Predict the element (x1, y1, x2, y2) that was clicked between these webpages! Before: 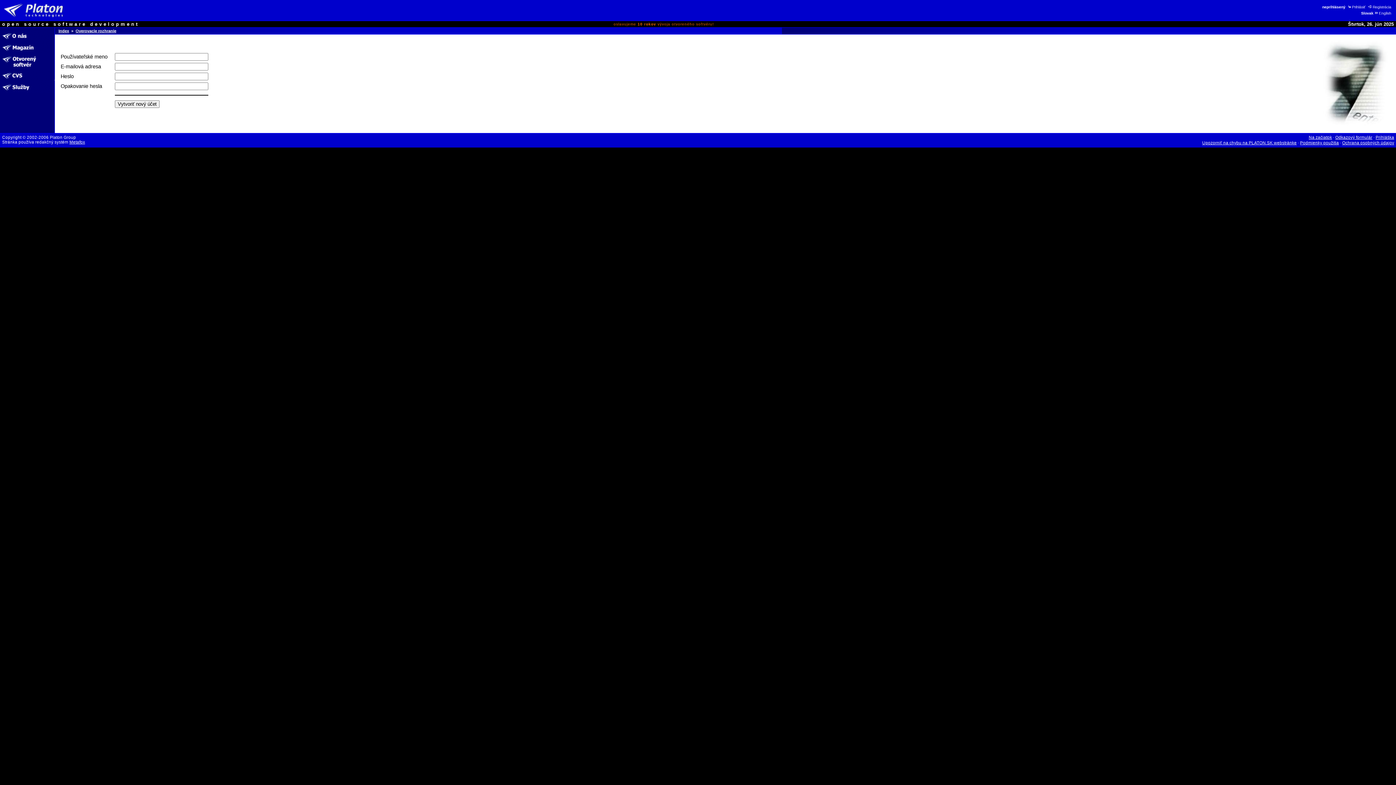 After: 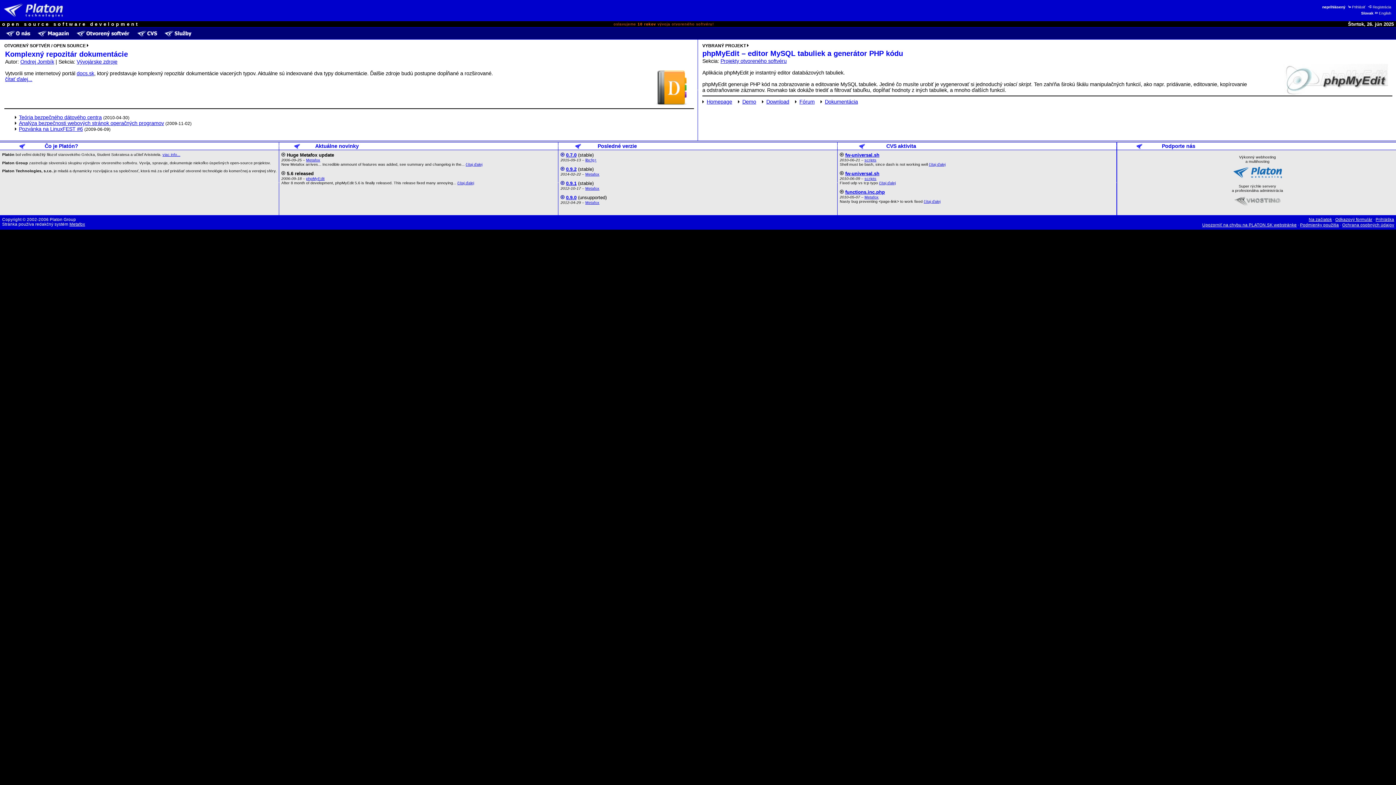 Action: label: Index bbox: (58, 28, 69, 33)